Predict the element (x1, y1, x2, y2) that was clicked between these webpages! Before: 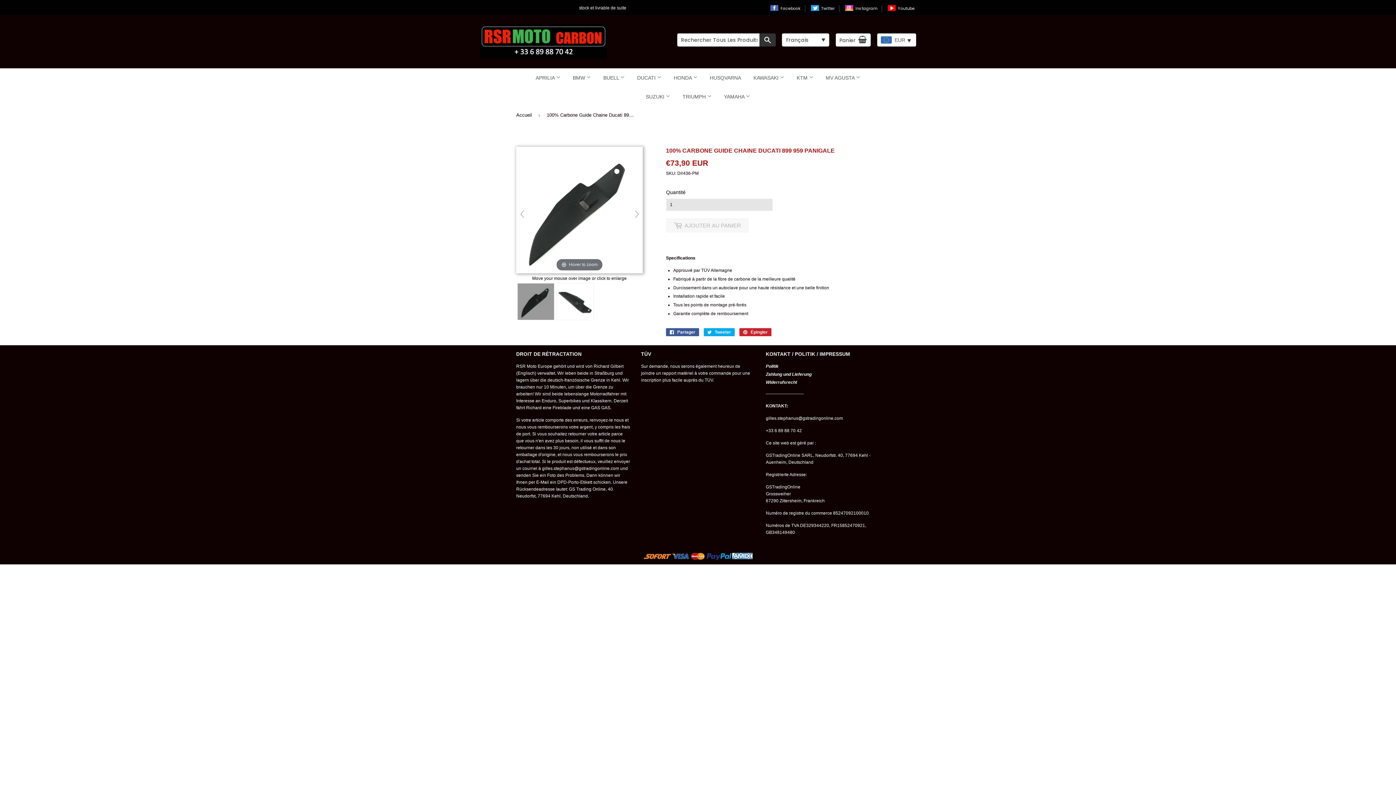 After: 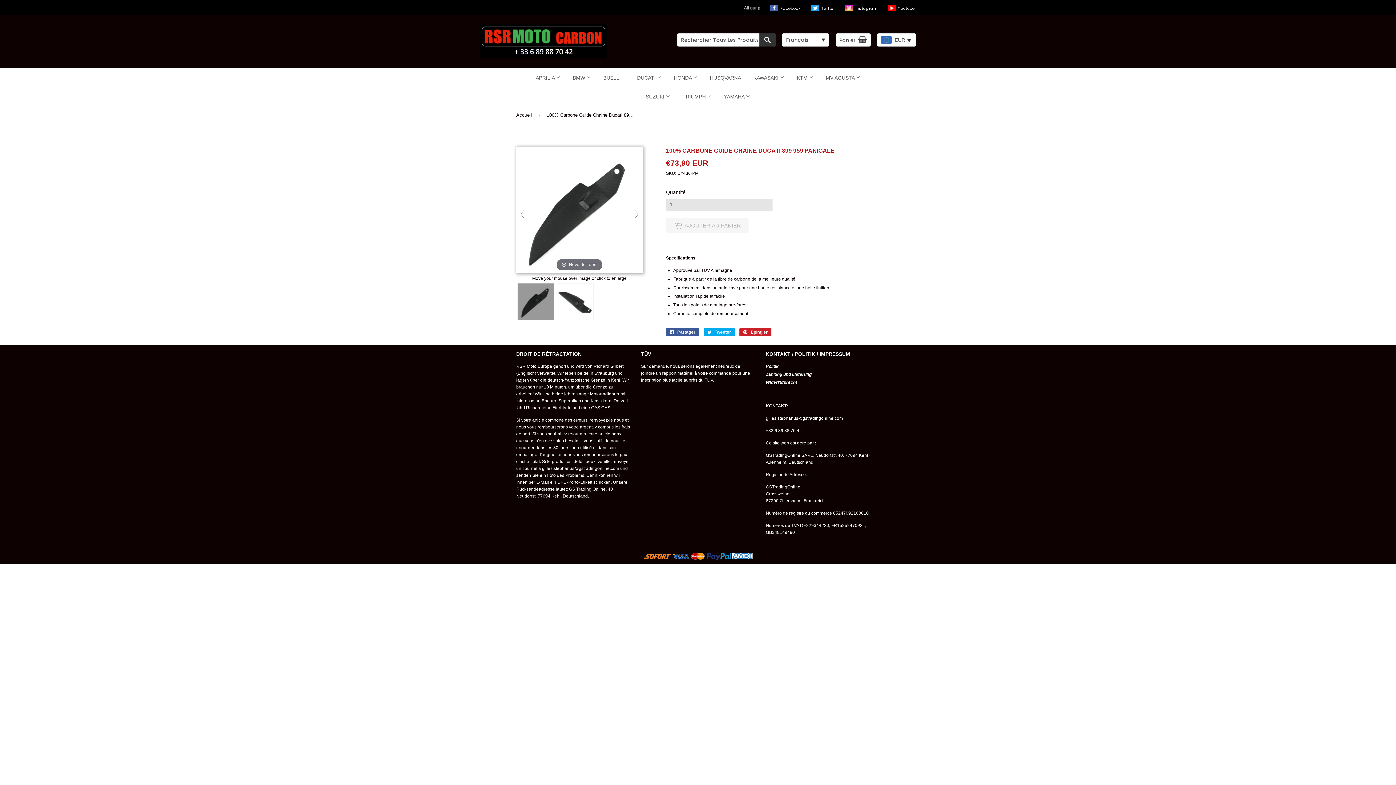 Action: bbox: (821, 5, 836, 11) label: Twitter 